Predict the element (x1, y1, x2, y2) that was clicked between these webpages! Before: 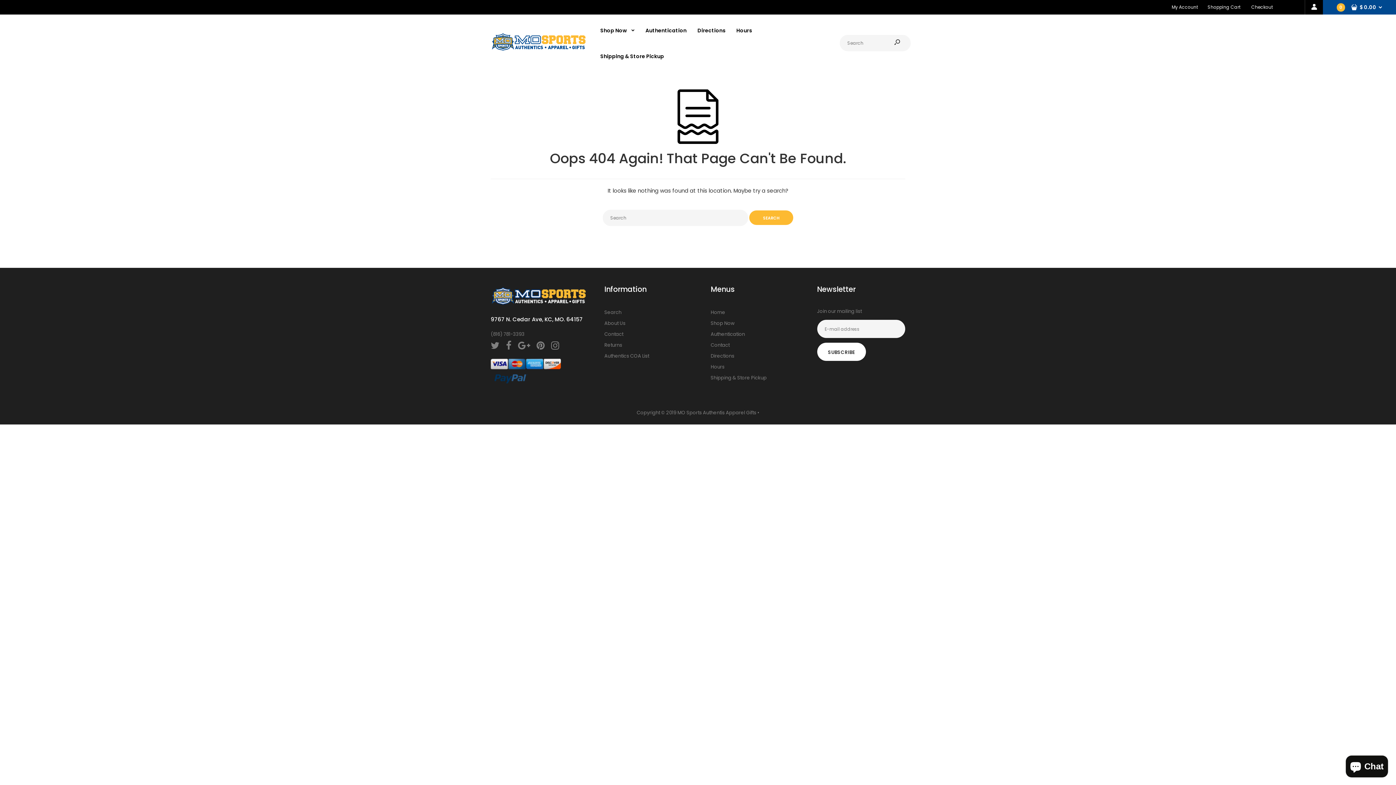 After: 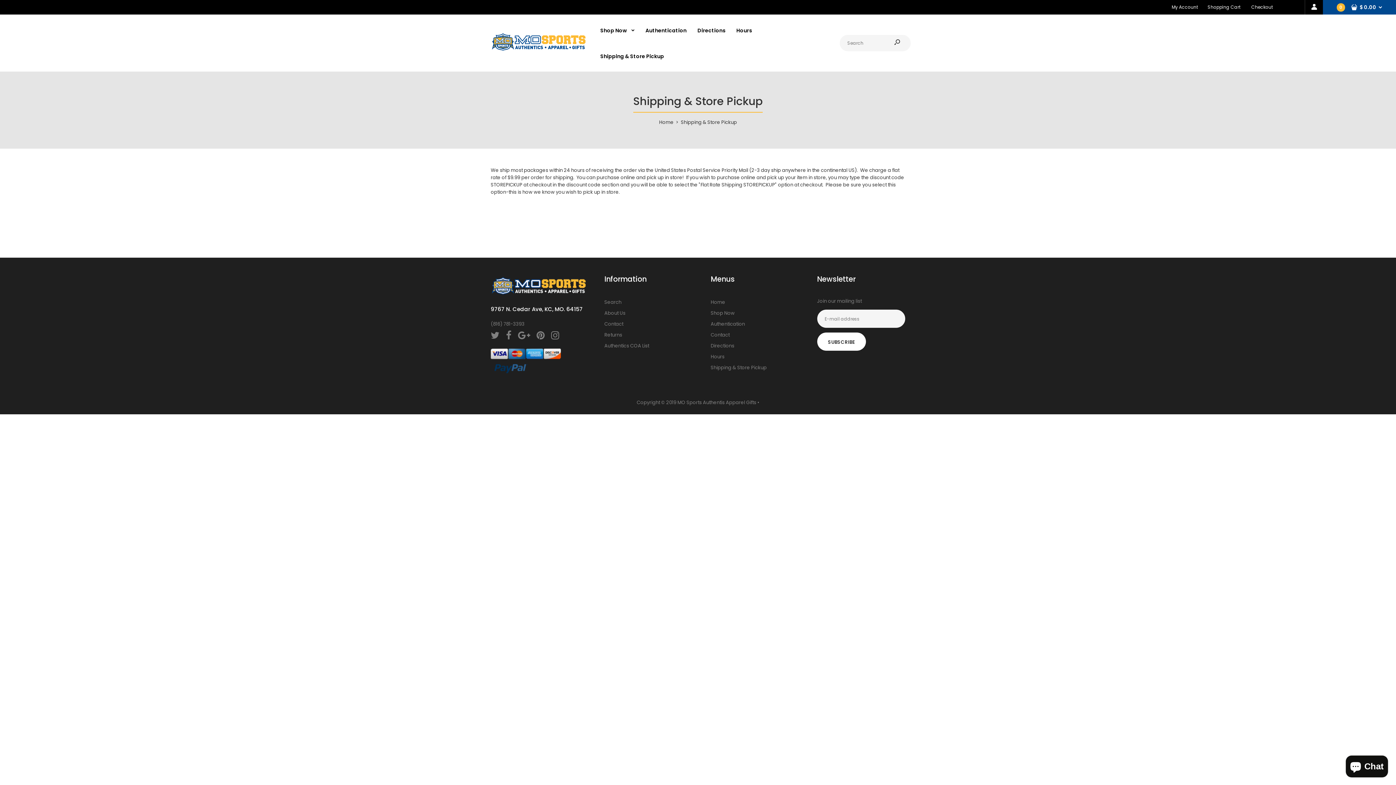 Action: label: Shipping & Store Pickup bbox: (710, 374, 766, 381)